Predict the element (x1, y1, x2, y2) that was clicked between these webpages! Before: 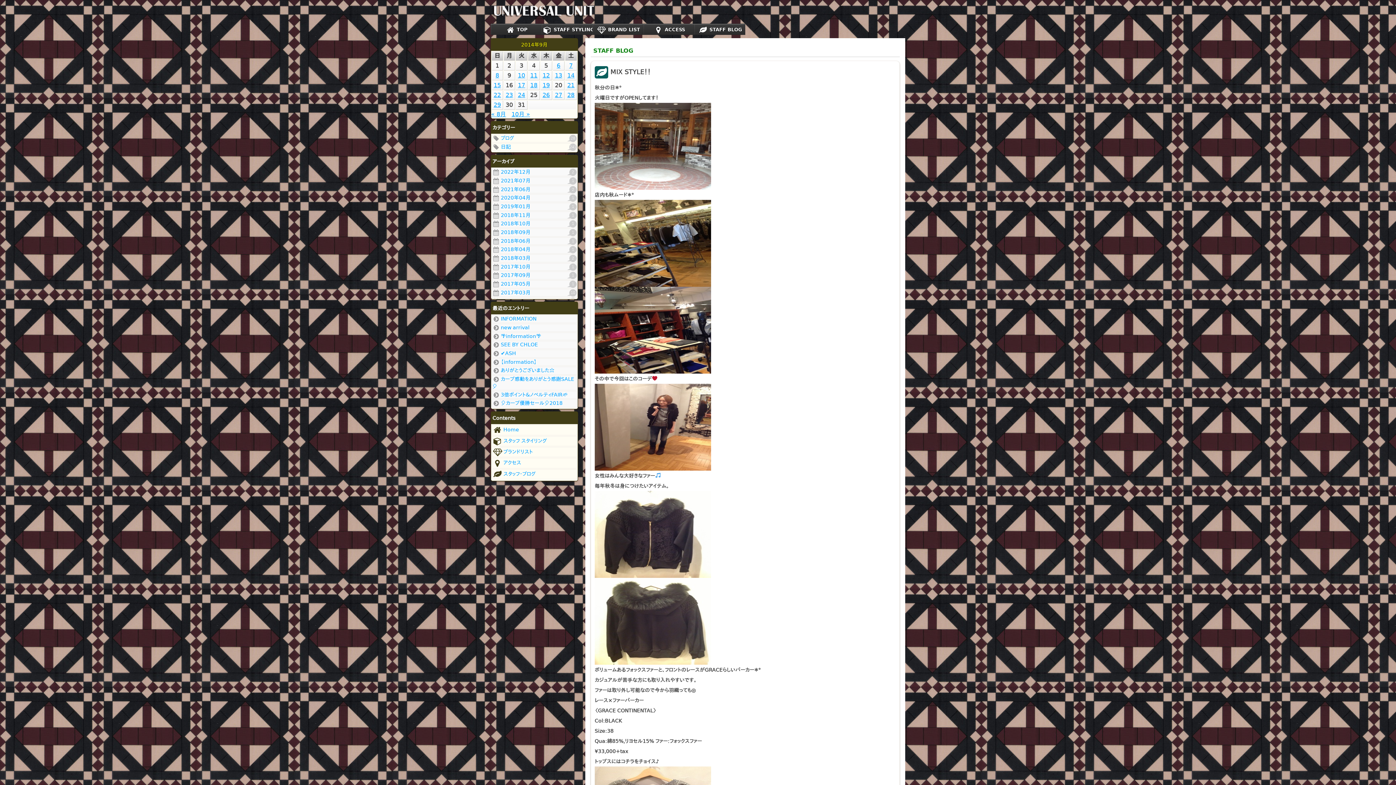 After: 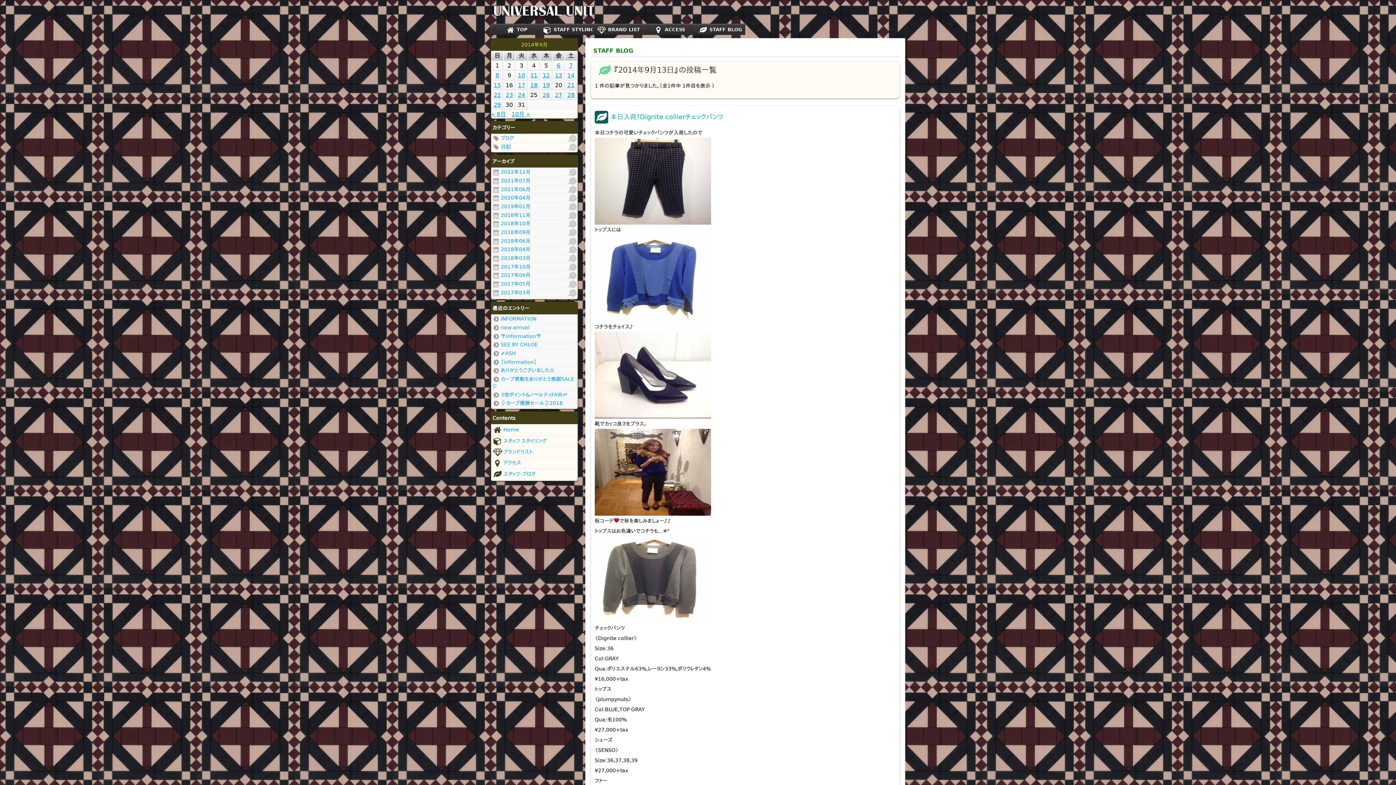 Action: bbox: (555, 72, 562, 78) label: 2014年9月12日 に投稿を公開